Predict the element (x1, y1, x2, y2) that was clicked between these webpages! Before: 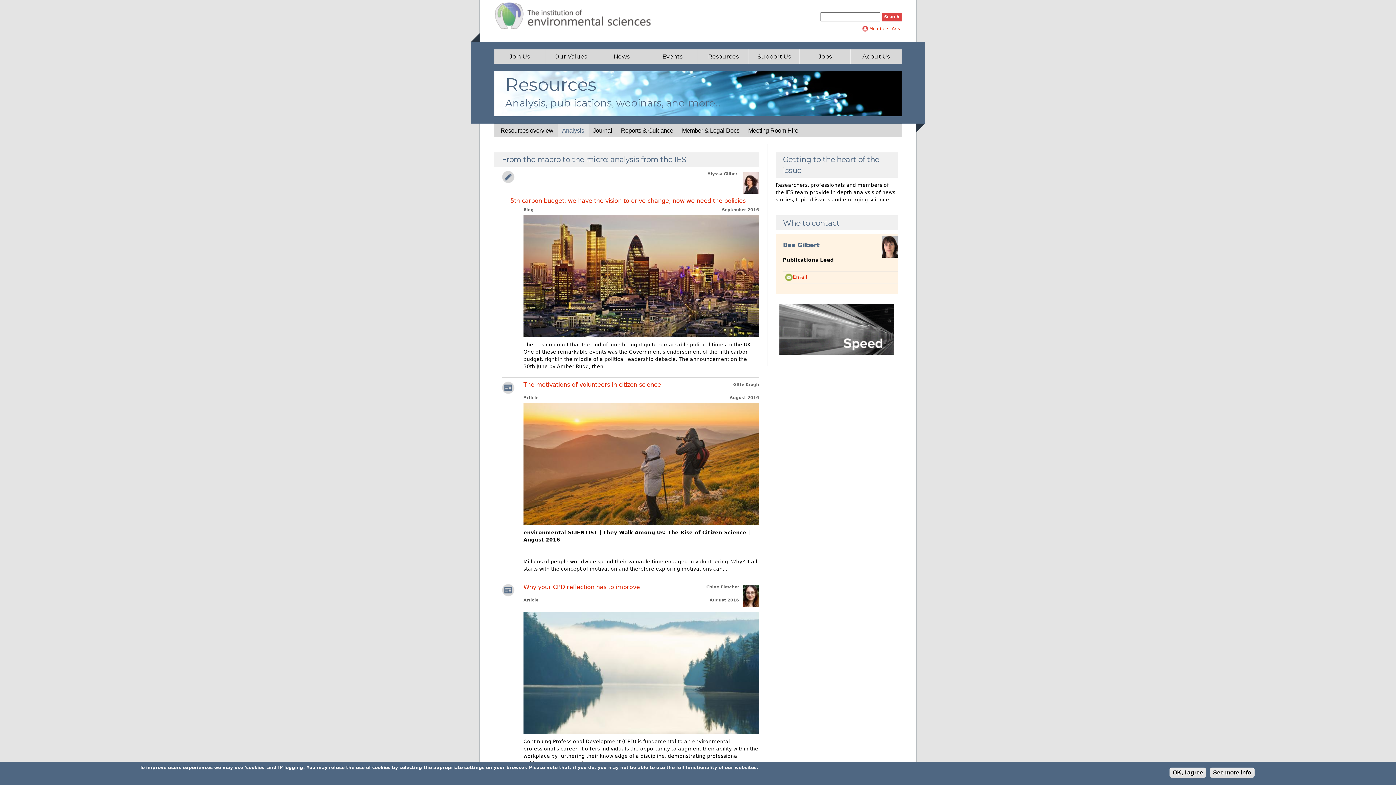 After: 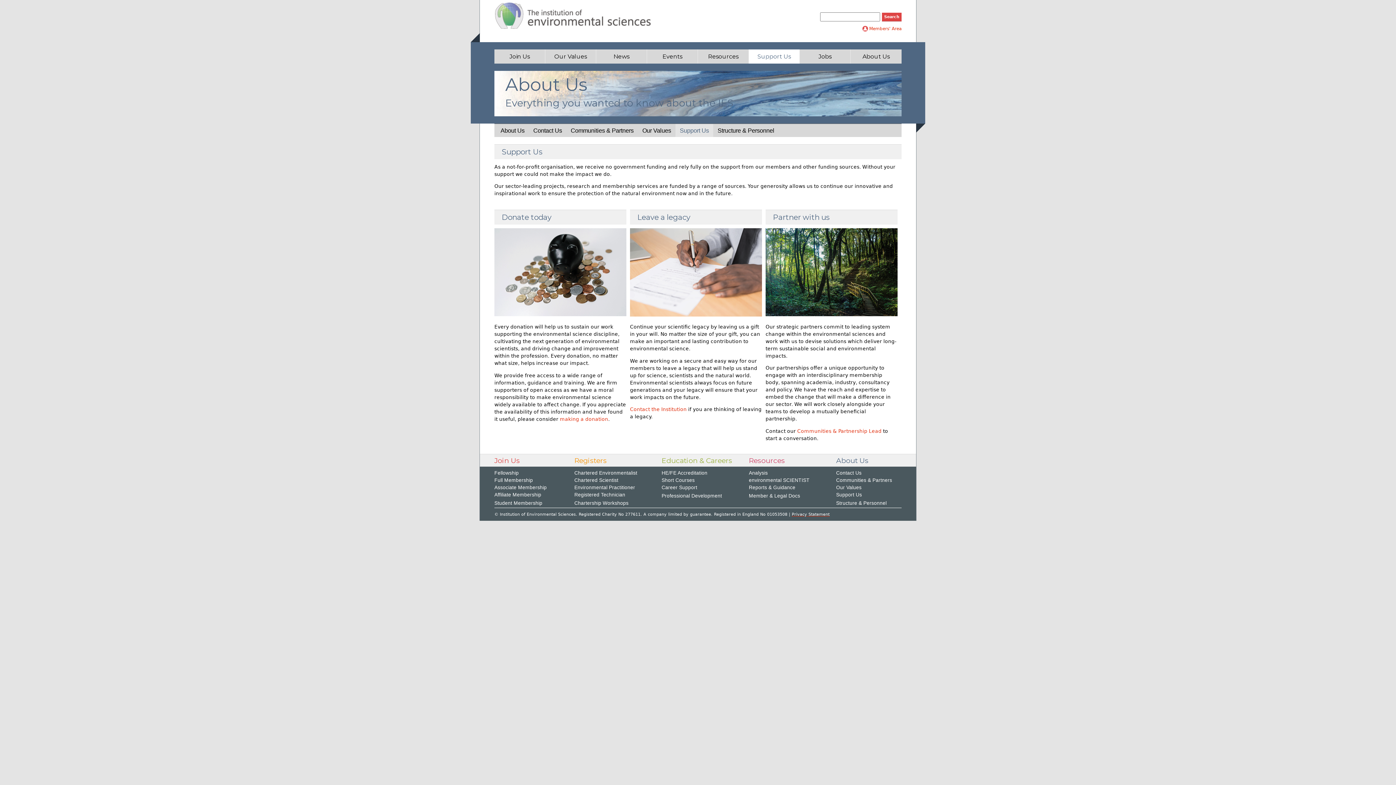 Action: bbox: (749, 49, 800, 63) label: Support Us